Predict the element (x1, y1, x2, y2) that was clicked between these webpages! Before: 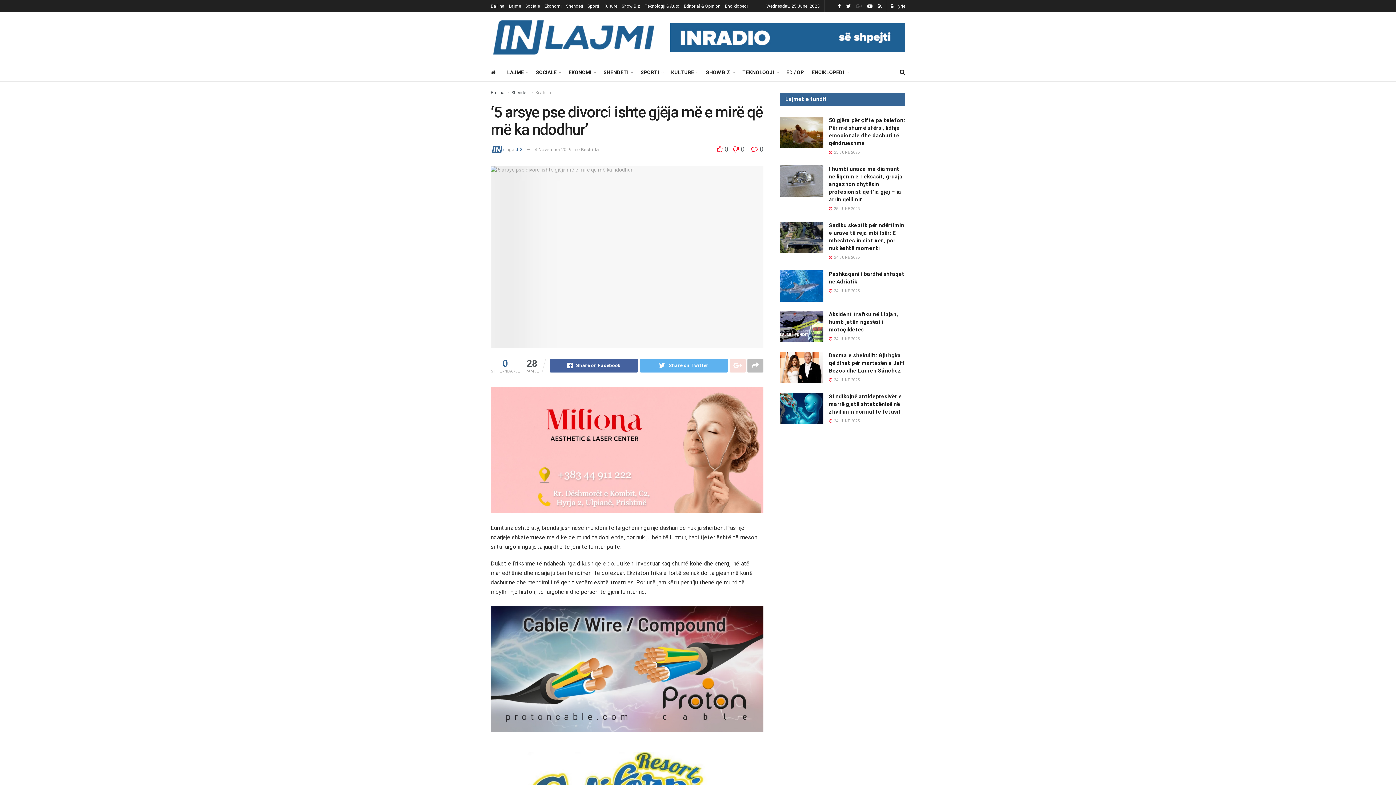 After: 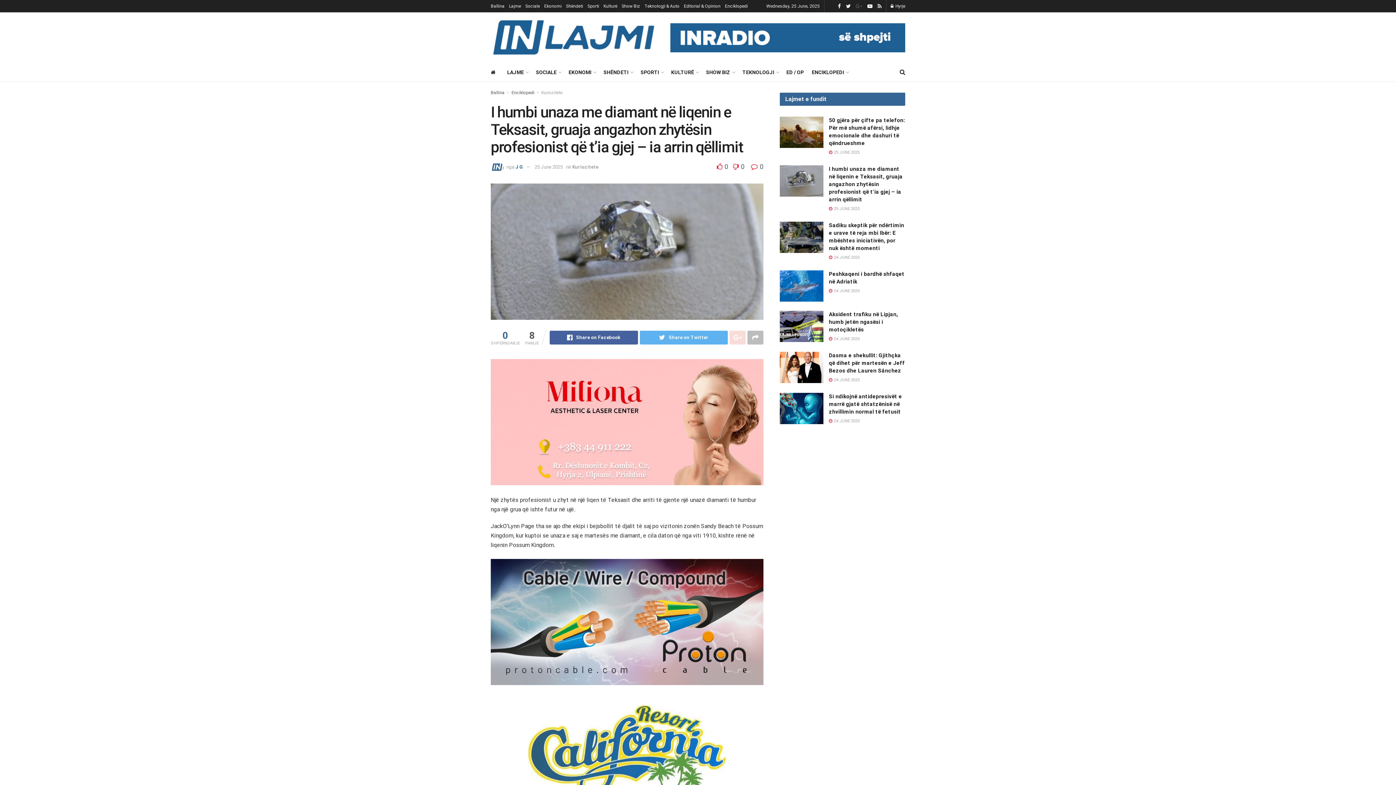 Action: label: I humbi unaza me diamant në liqenin e Teksasit, gruaja angazhon zhytësin profesionist që t’ia gjej – ia arrin qëllimit bbox: (829, 165, 902, 202)